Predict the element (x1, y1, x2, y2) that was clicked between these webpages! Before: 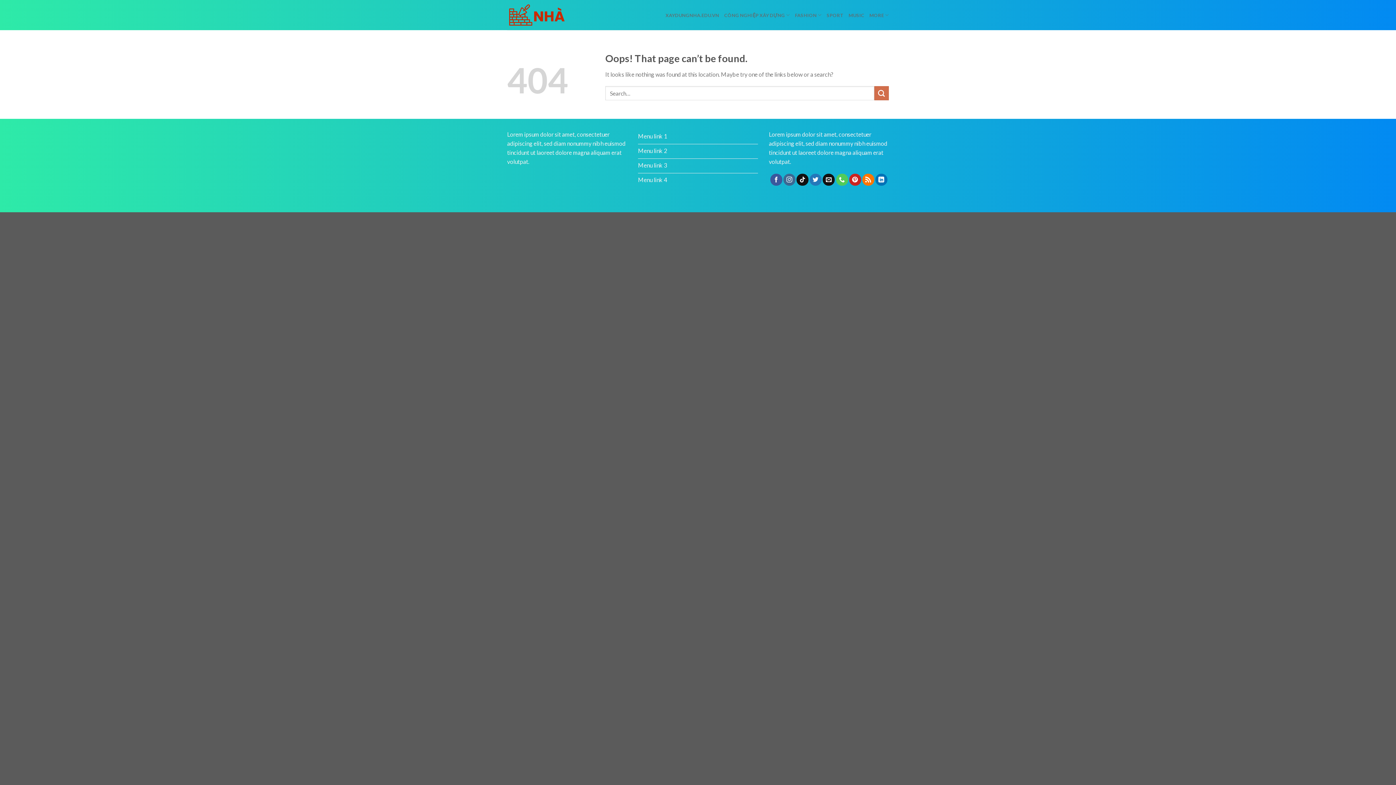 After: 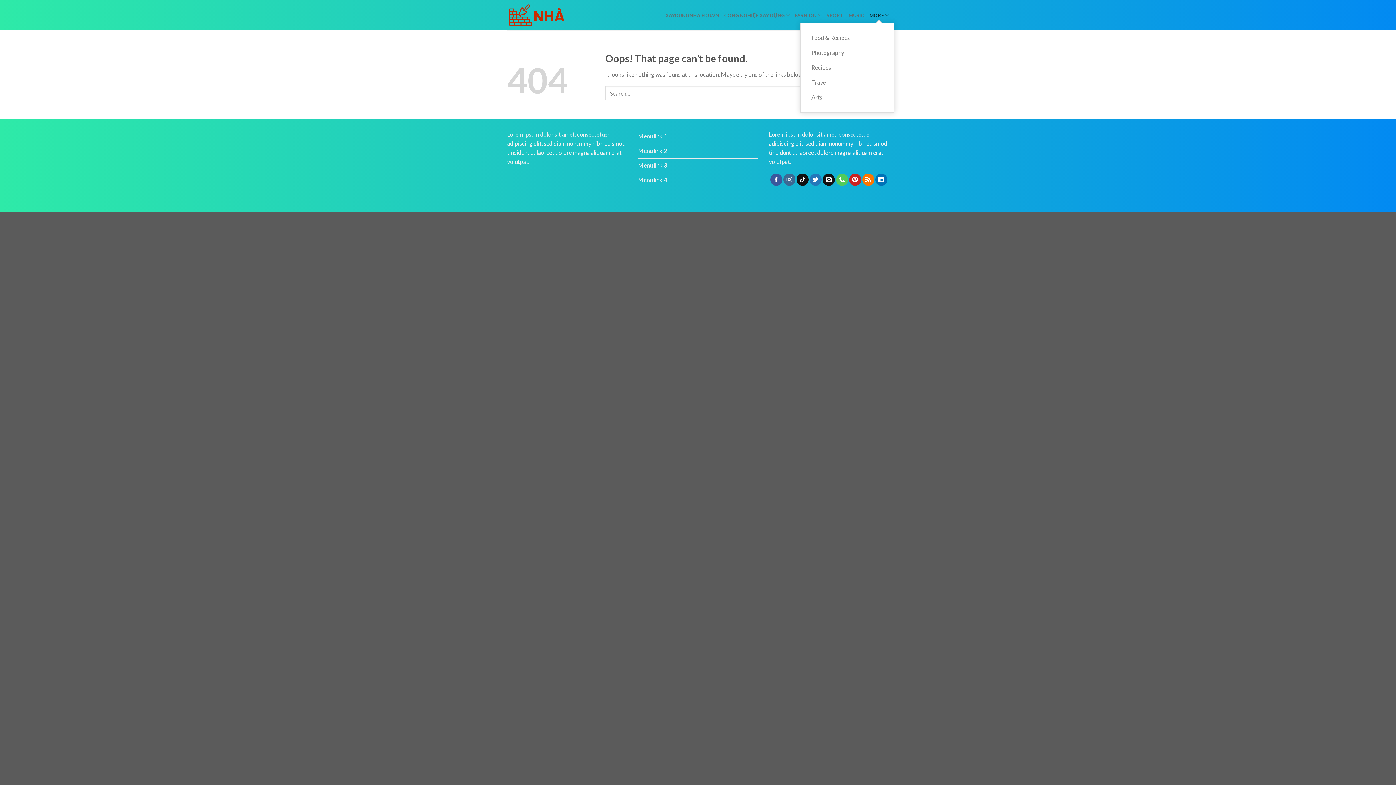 Action: bbox: (869, 7, 889, 22) label: MORE